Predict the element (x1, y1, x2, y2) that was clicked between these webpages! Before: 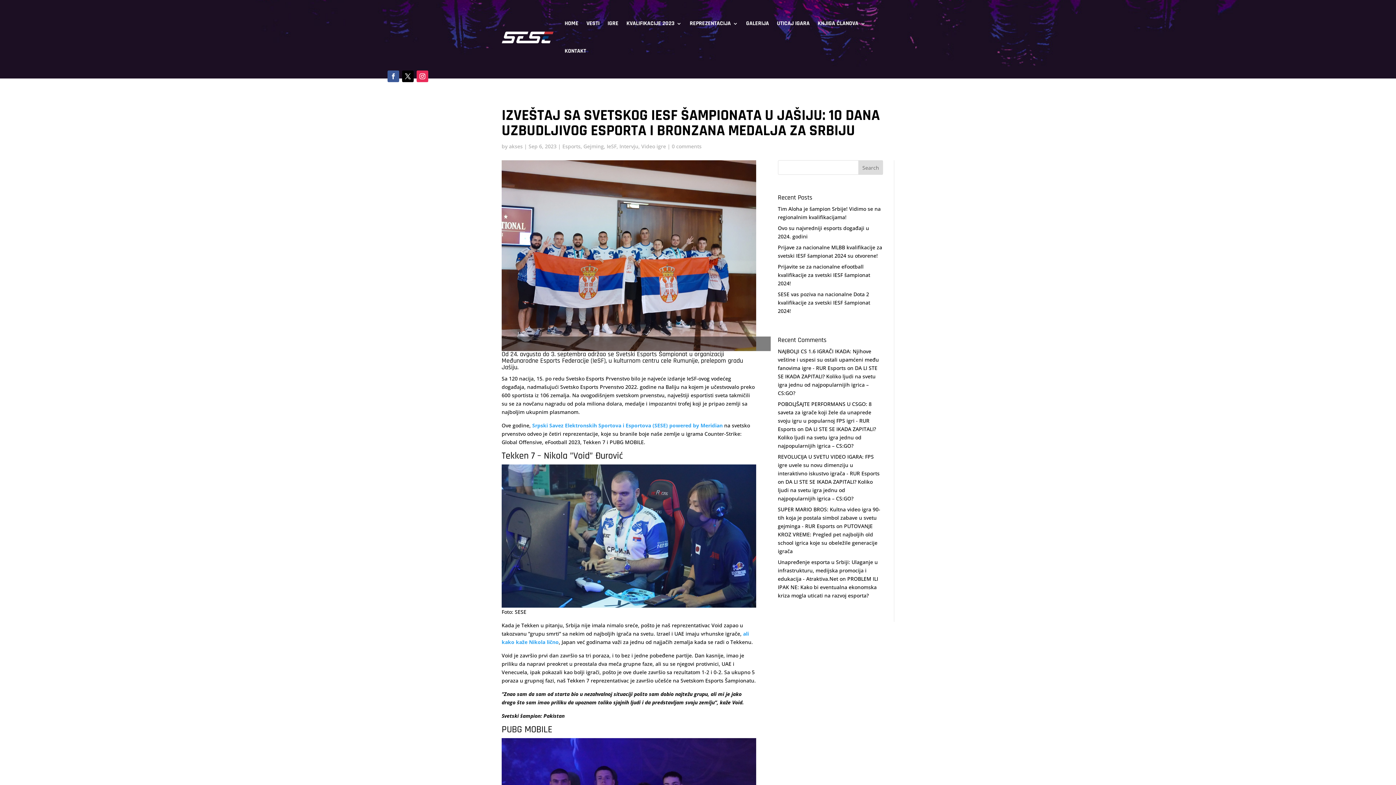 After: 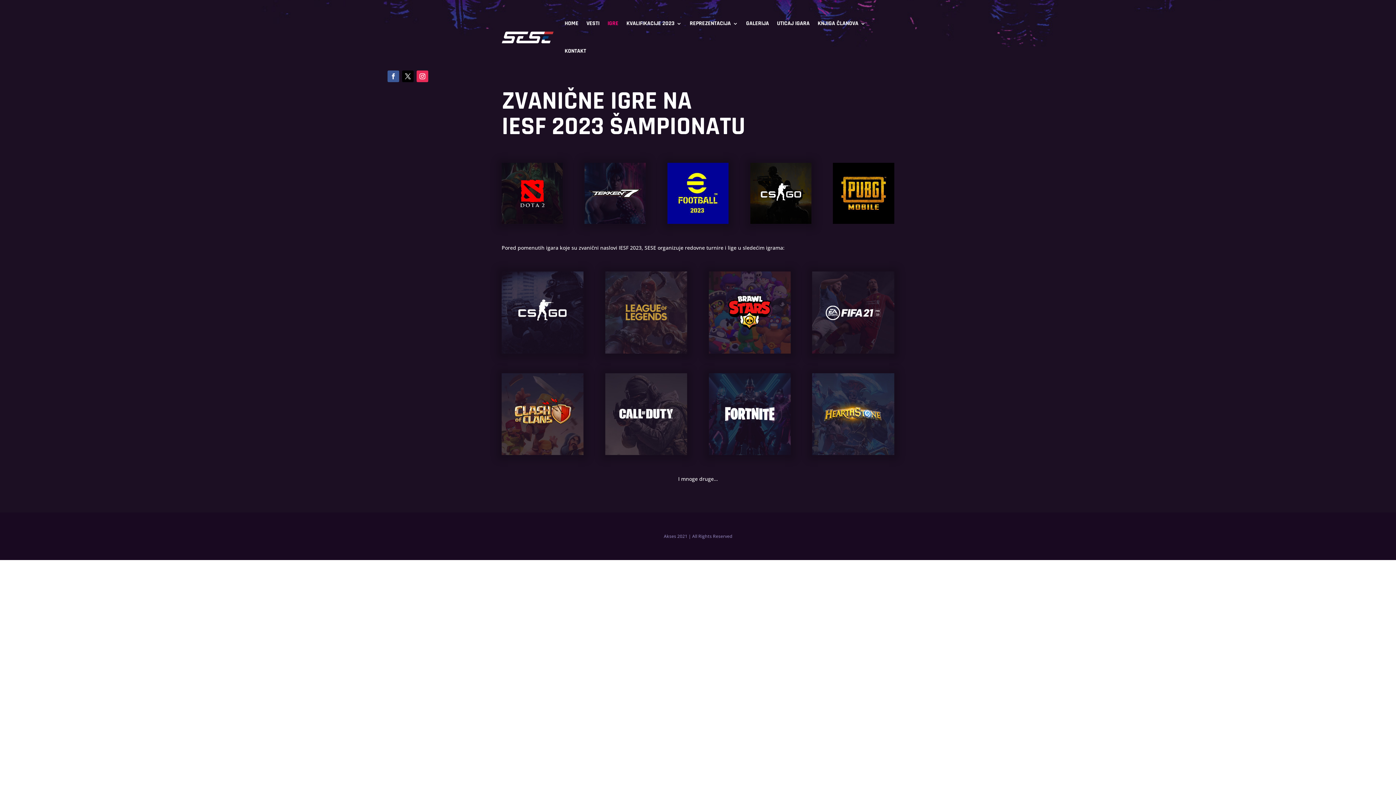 Action: bbox: (607, 9, 618, 37) label: IGRE